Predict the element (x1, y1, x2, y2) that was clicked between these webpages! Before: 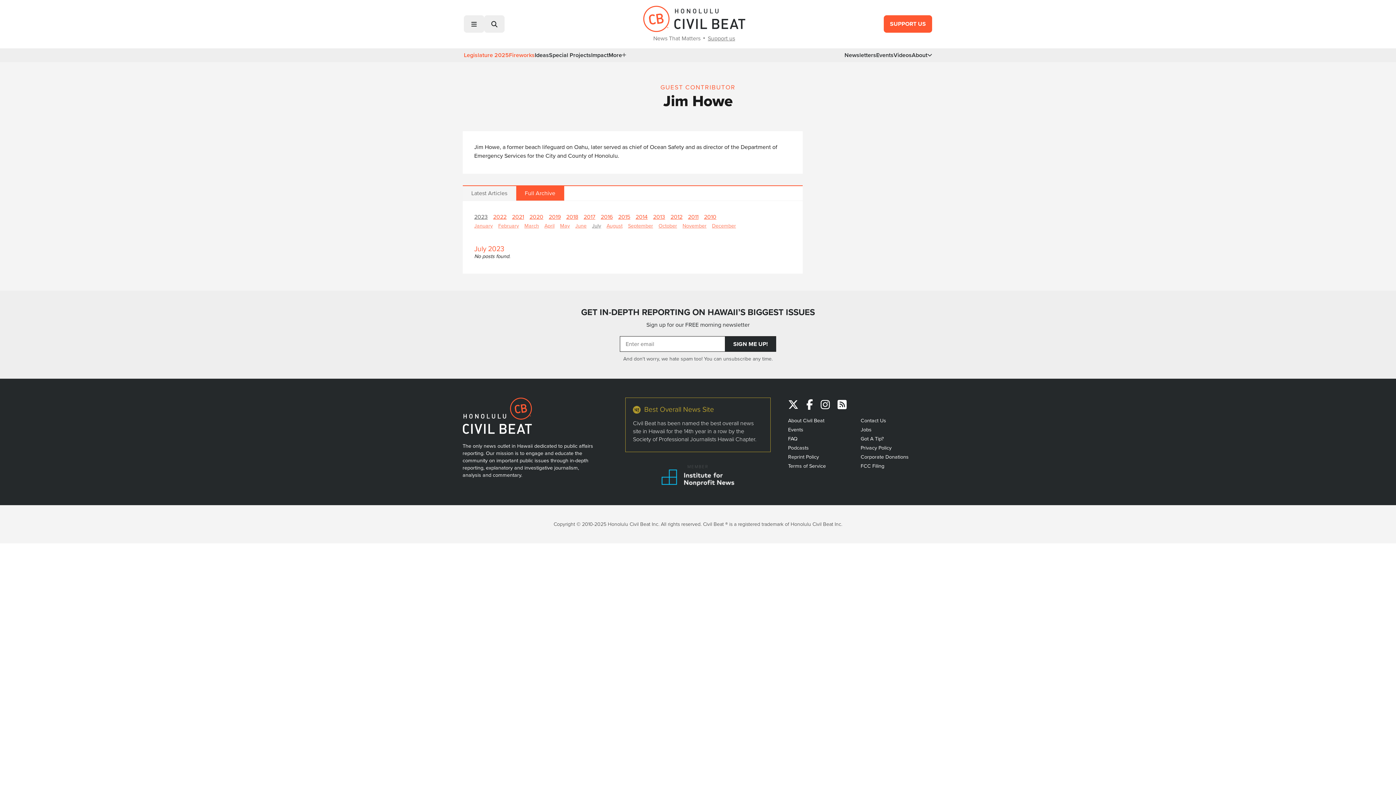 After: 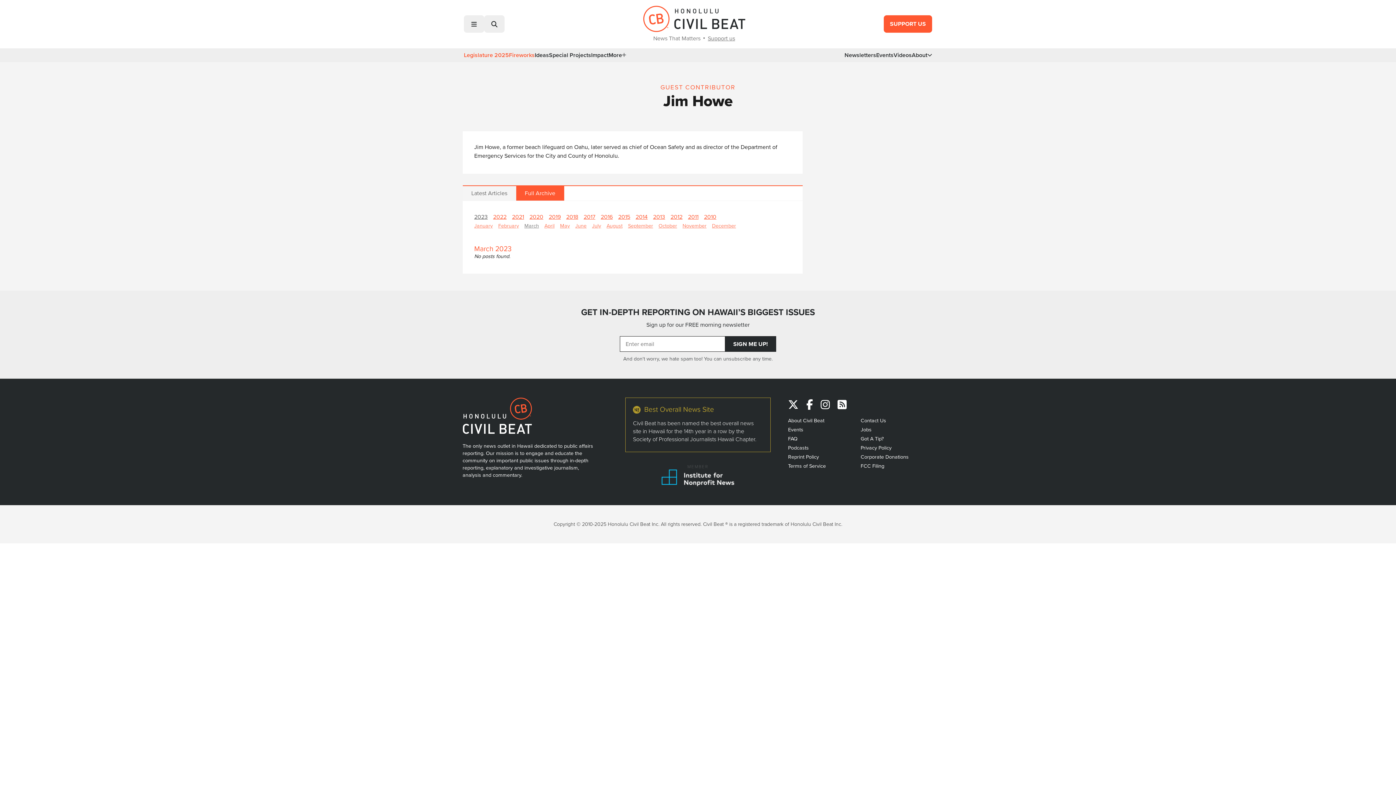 Action: bbox: (524, 221, 539, 229) label: March